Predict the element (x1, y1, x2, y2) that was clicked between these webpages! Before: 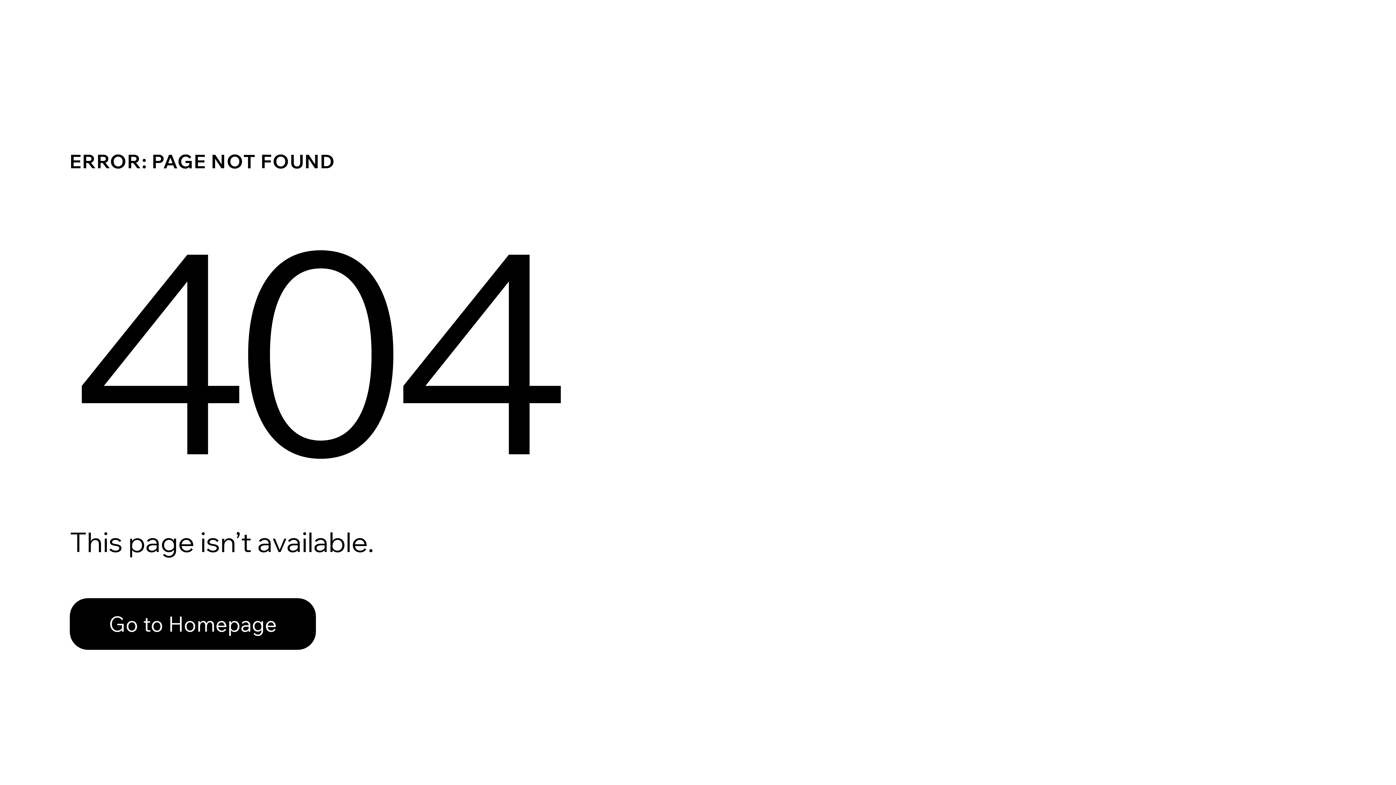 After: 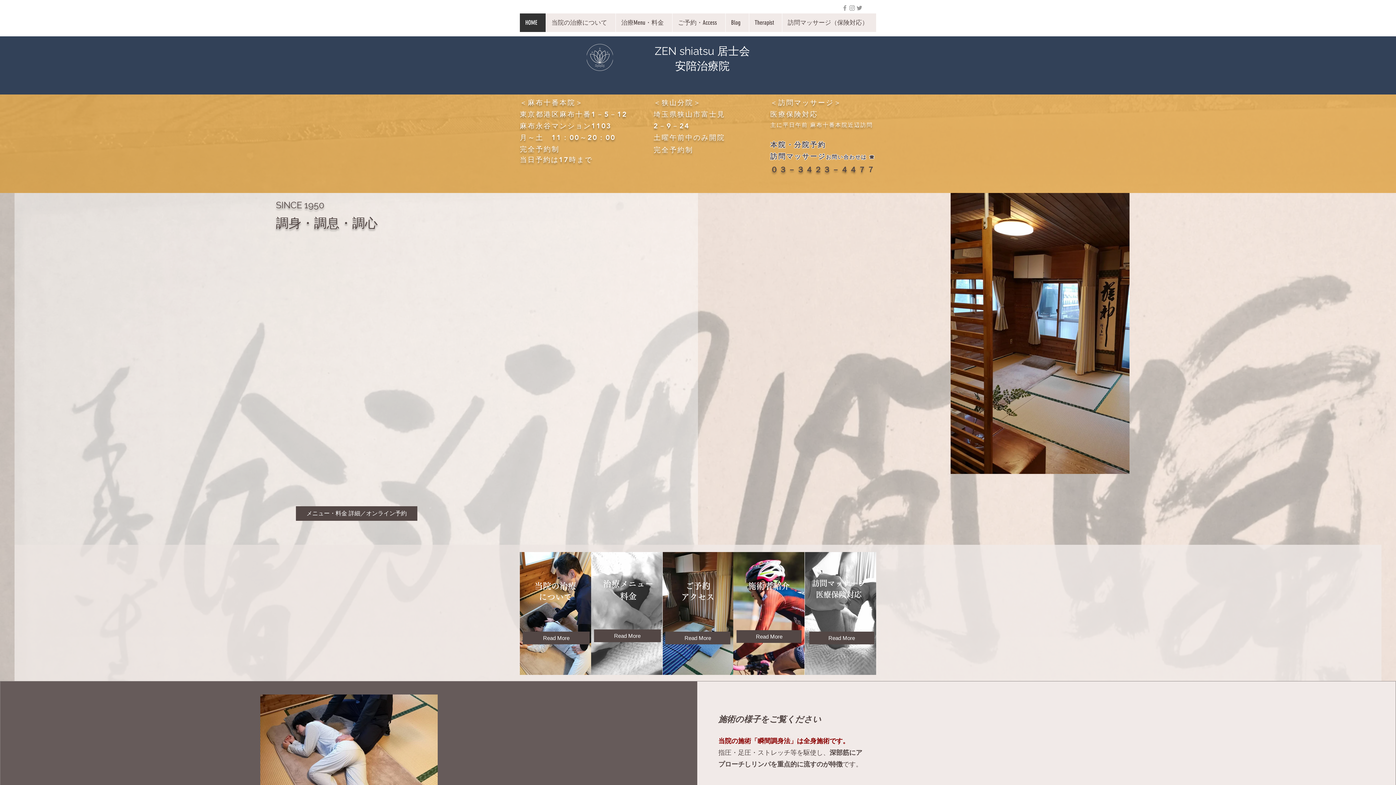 Action: bbox: (69, 598, 316, 650) label: Go to Homepage